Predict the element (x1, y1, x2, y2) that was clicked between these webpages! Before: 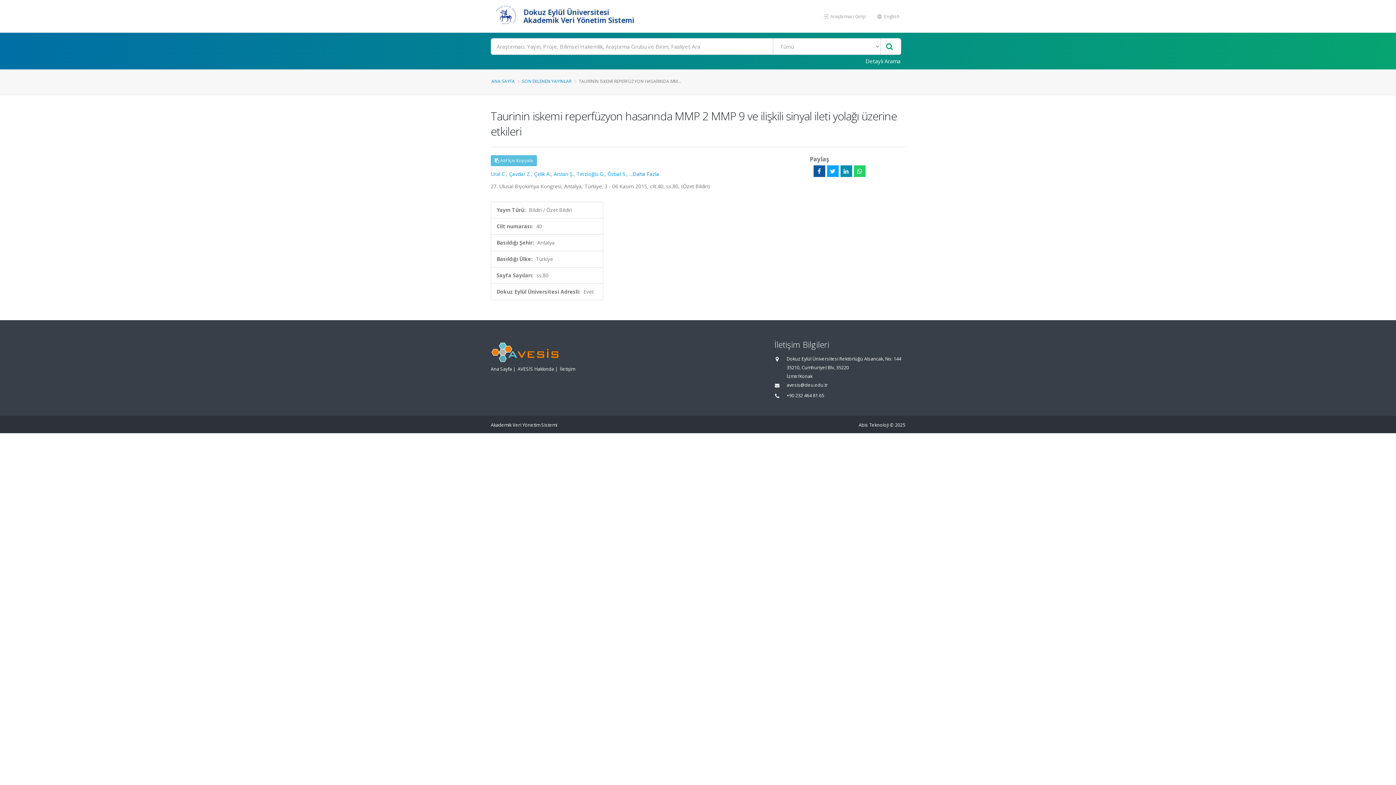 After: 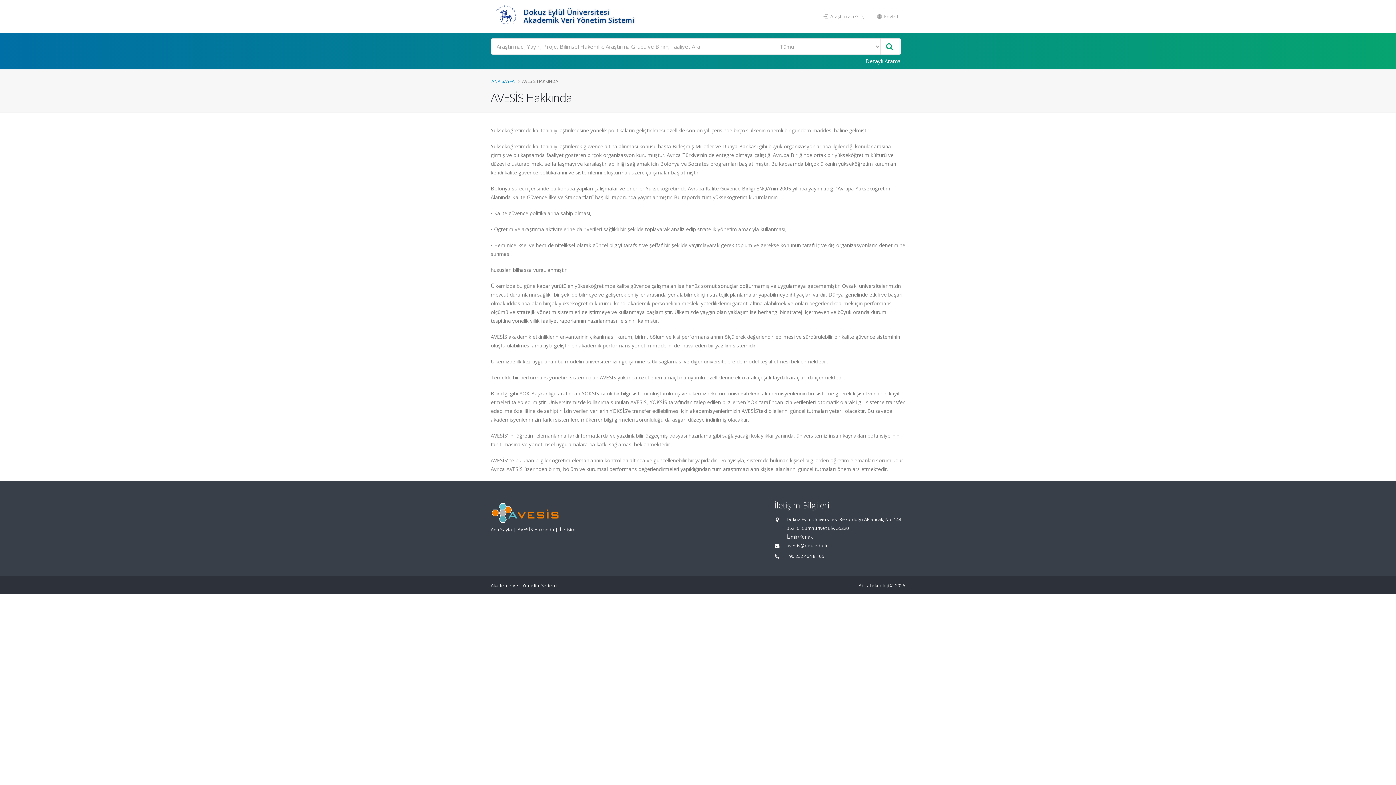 Action: label: AVESİS Hakkında bbox: (517, 366, 554, 372)